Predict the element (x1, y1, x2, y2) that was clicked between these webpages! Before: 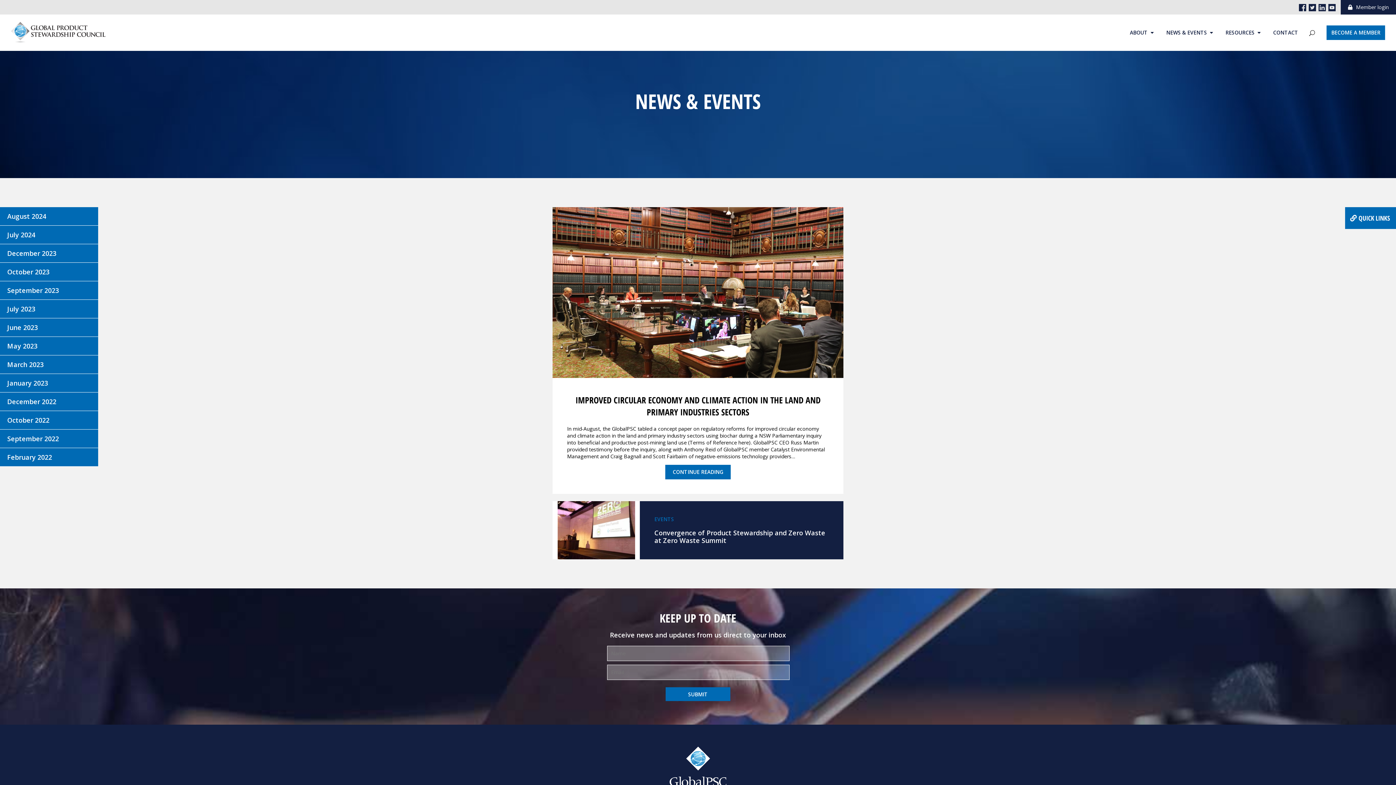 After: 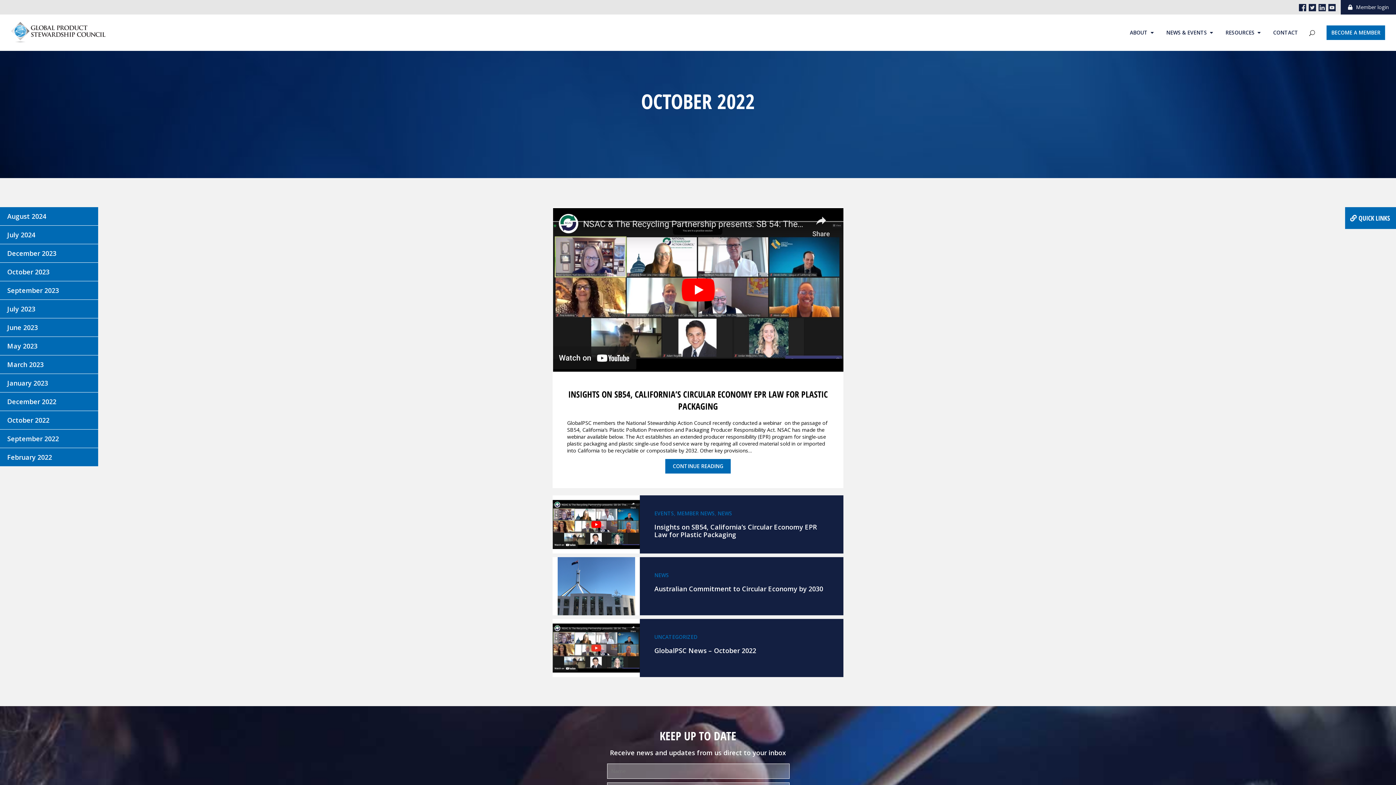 Action: bbox: (0, 411, 98, 429) label: October 2022